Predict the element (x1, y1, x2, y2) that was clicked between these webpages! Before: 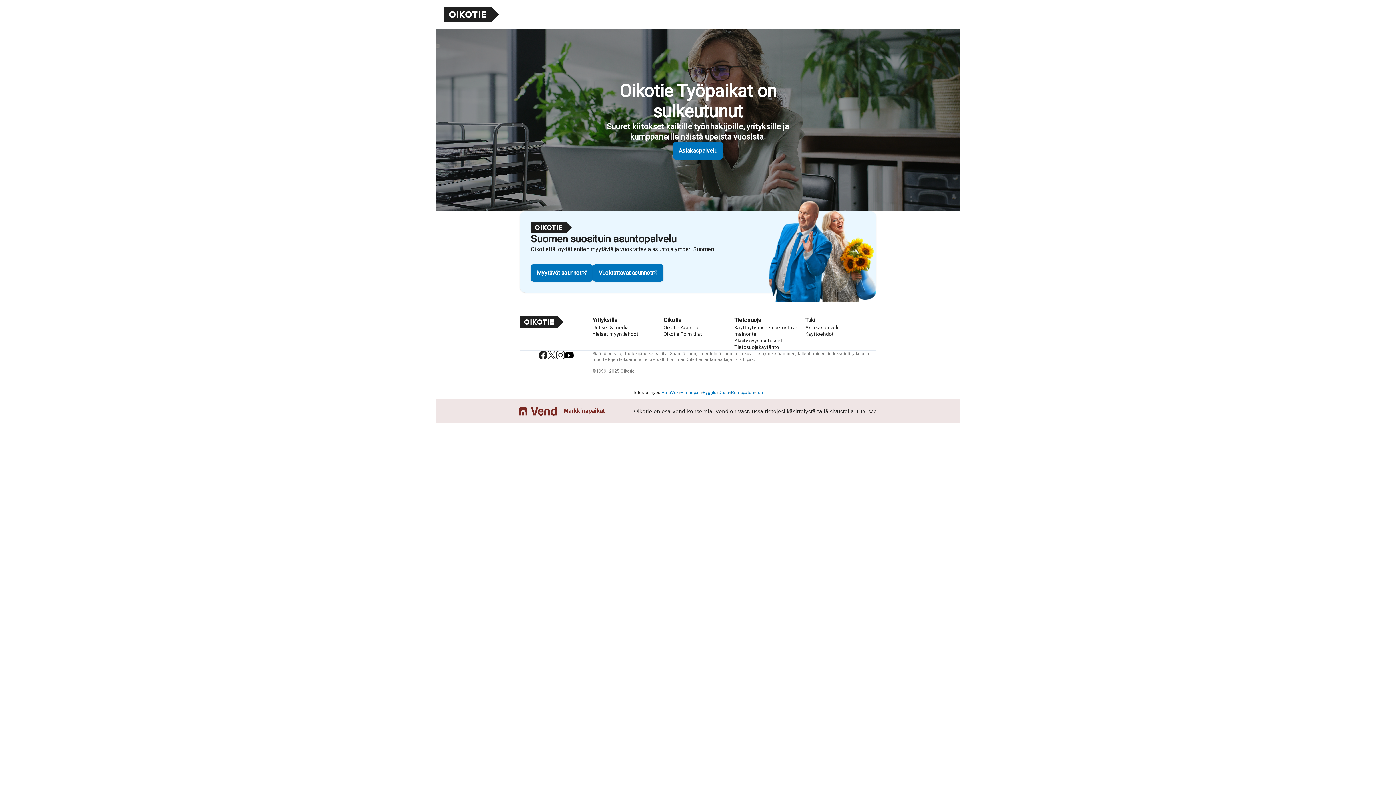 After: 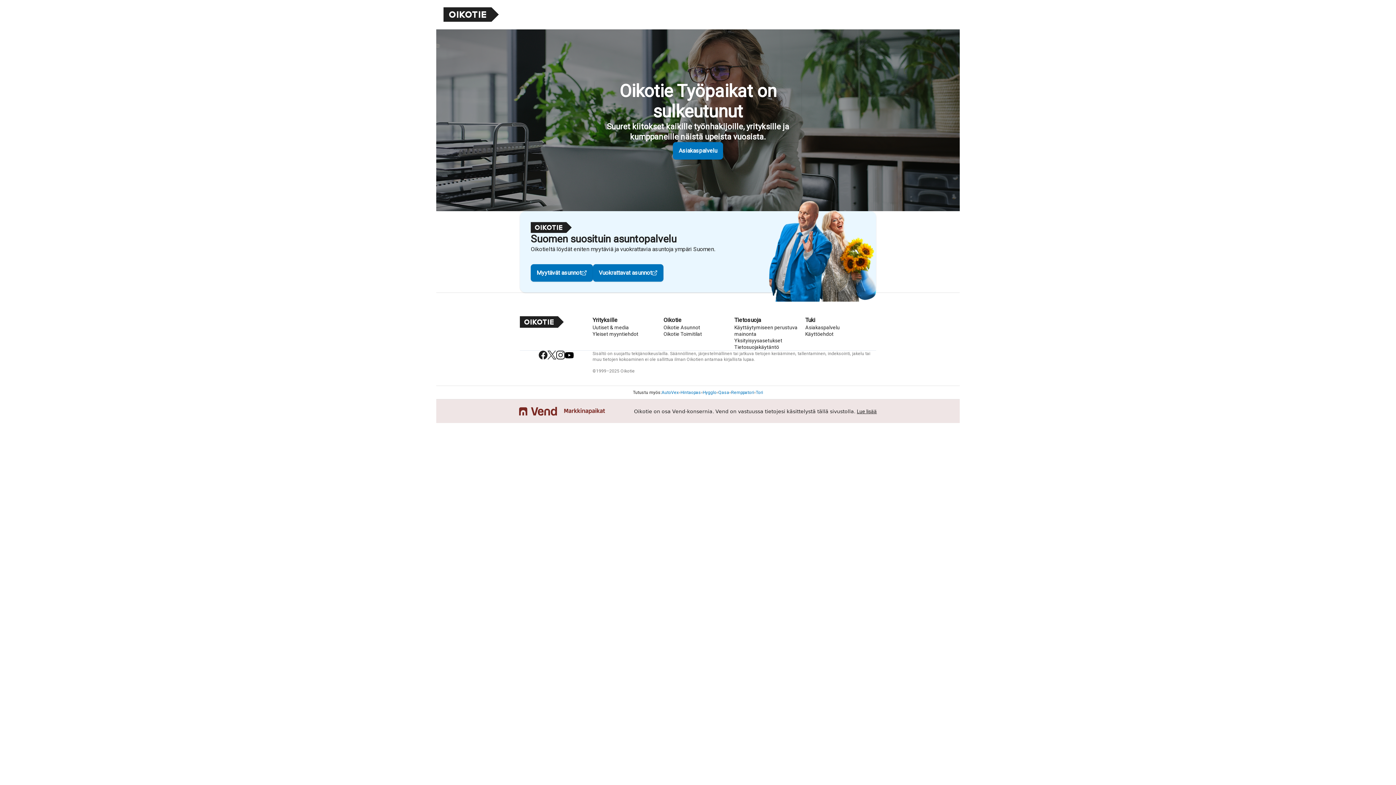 Action: label: Lue lisää bbox: (857, 408, 877, 414)